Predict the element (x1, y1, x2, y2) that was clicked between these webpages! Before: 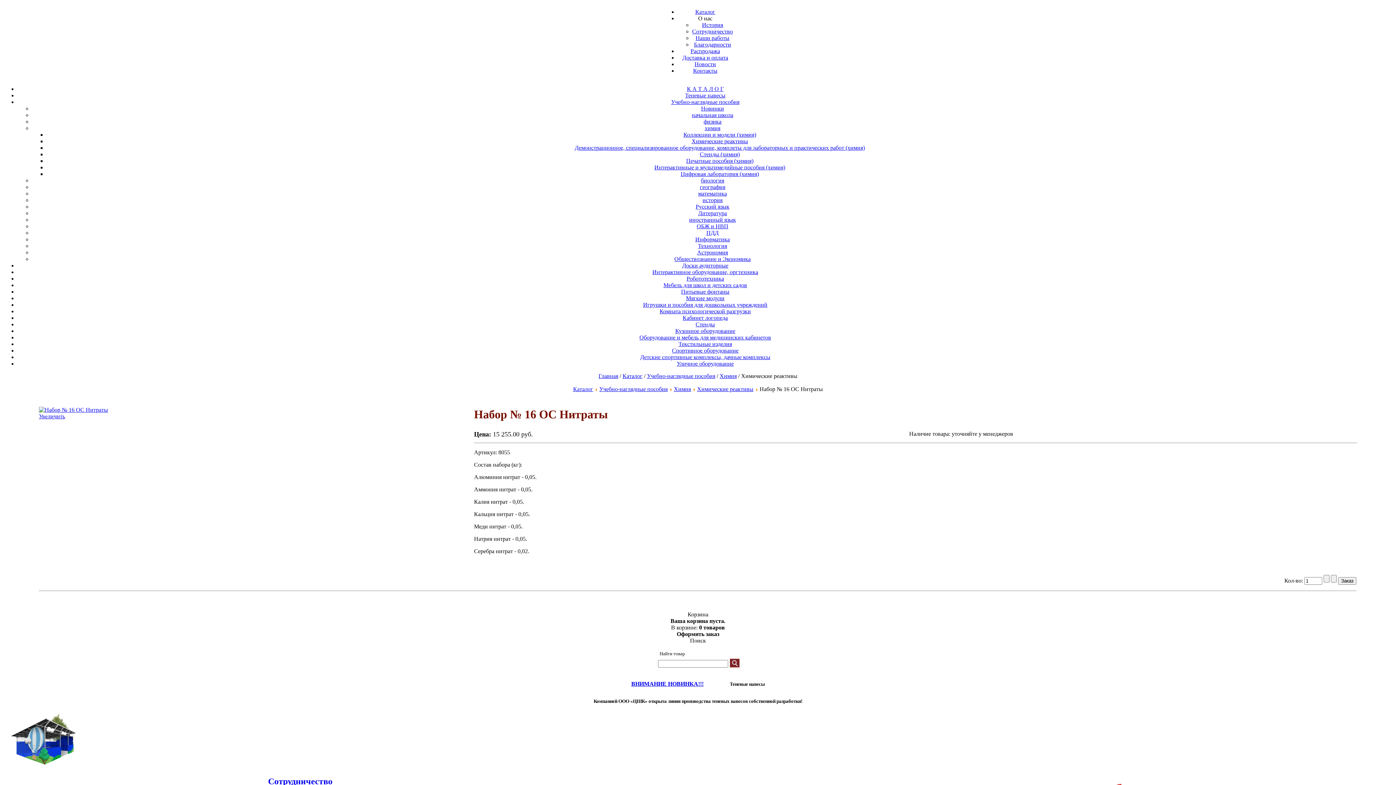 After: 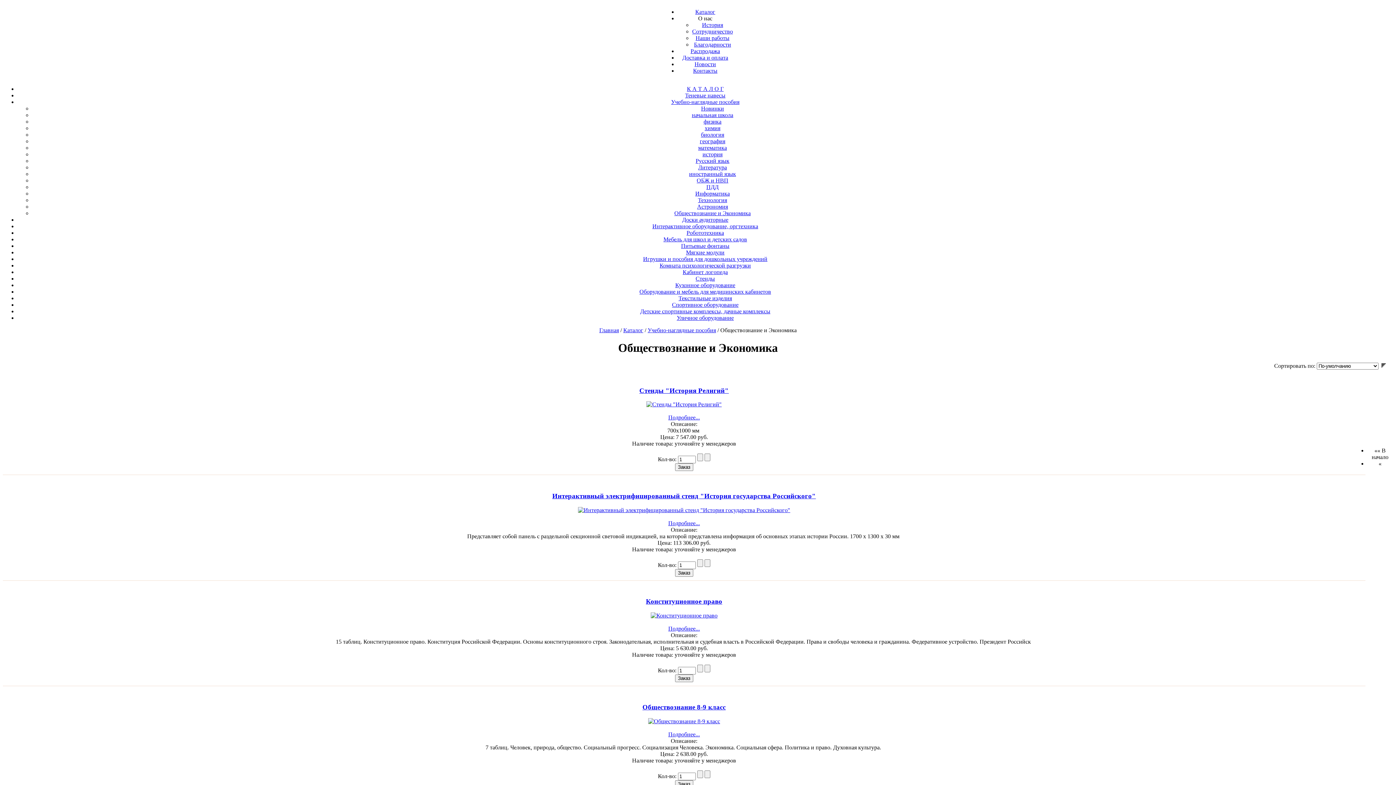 Action: label: Обществознание и Экономика bbox: (674, 256, 750, 262)